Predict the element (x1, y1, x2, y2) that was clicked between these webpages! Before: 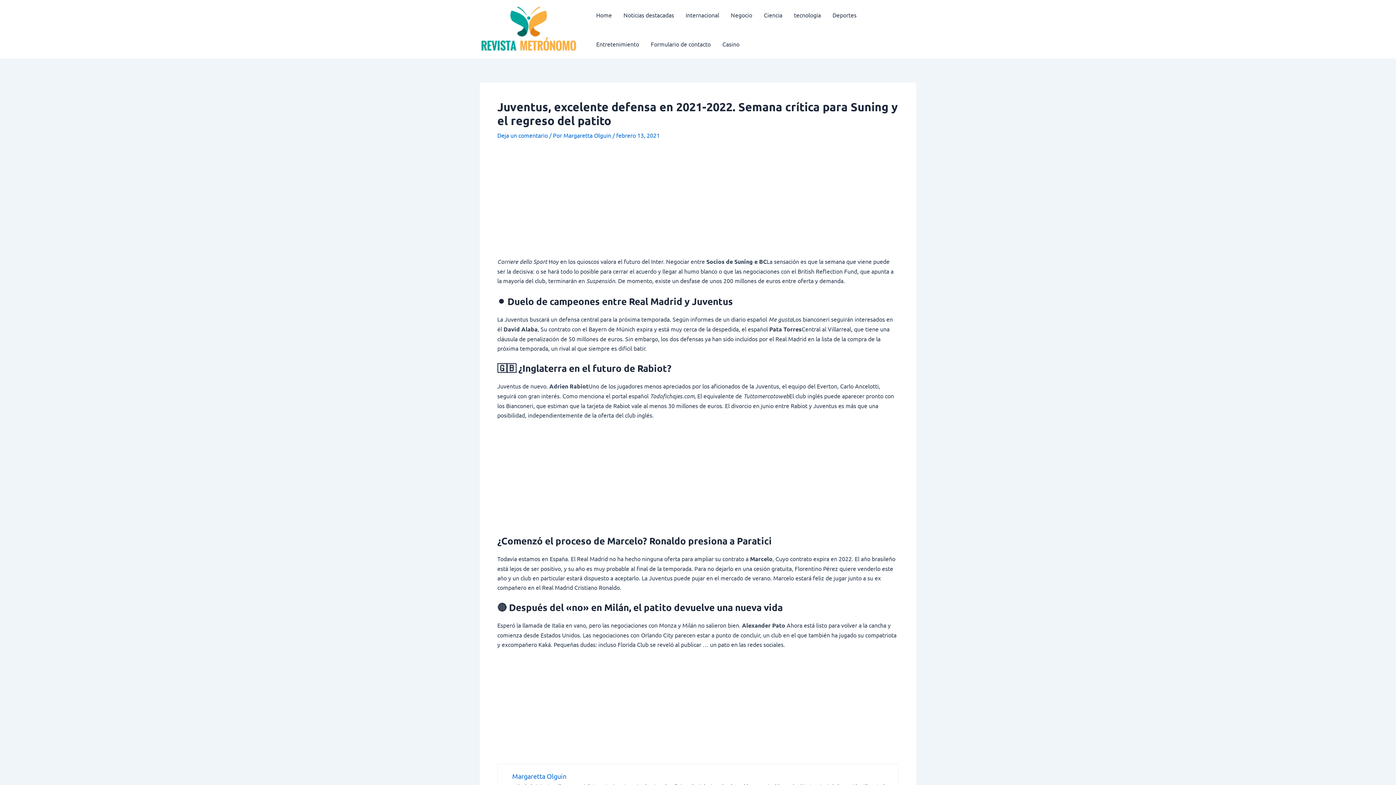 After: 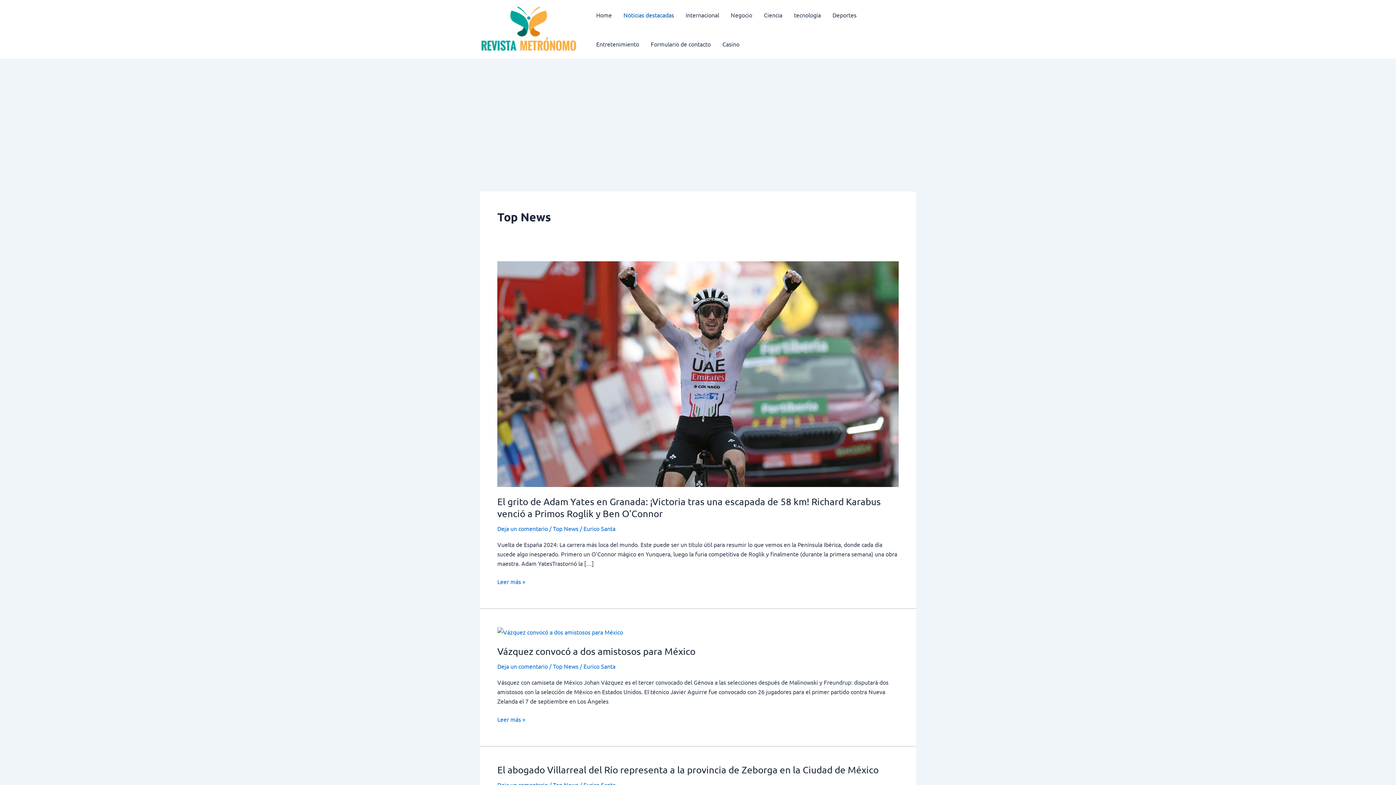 Action: label: Noticias destacadas bbox: (617, 0, 680, 29)